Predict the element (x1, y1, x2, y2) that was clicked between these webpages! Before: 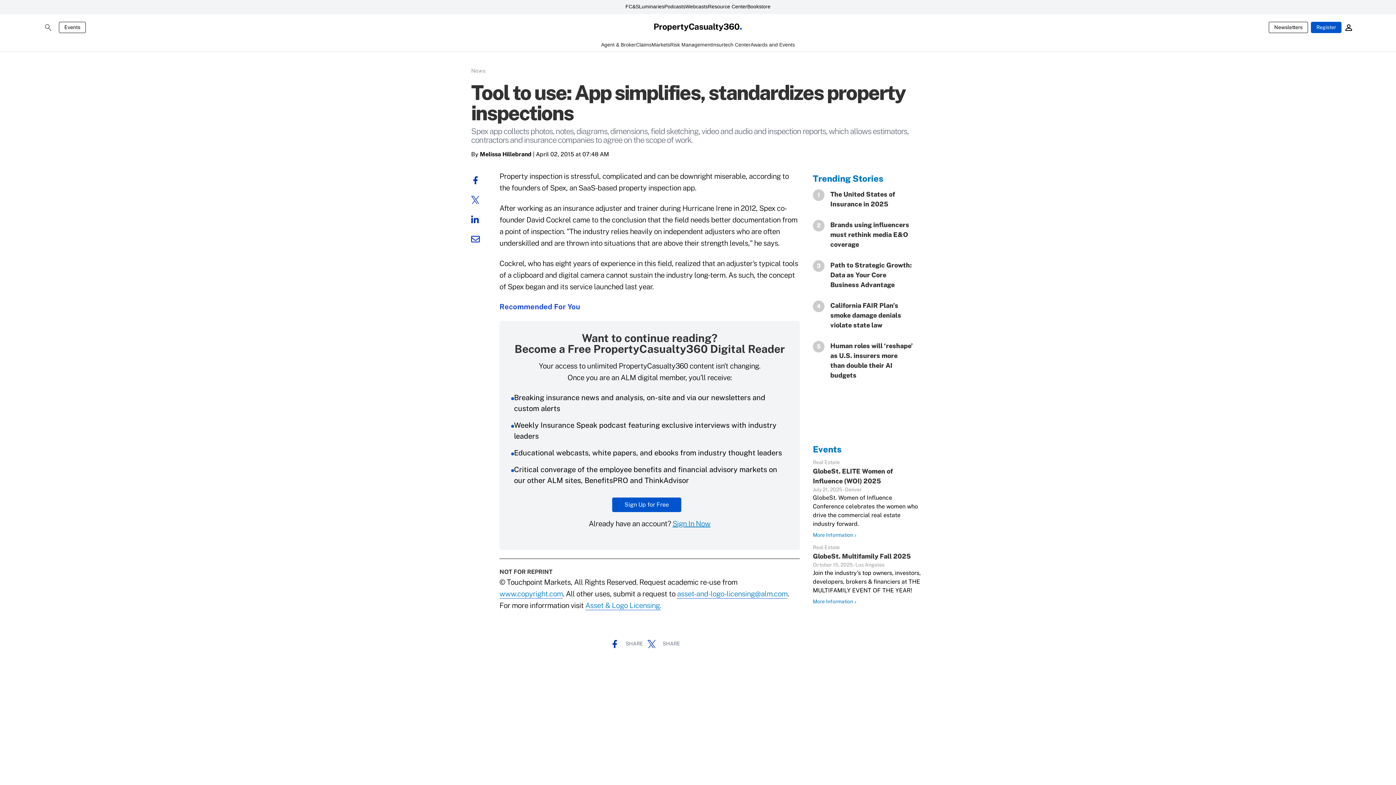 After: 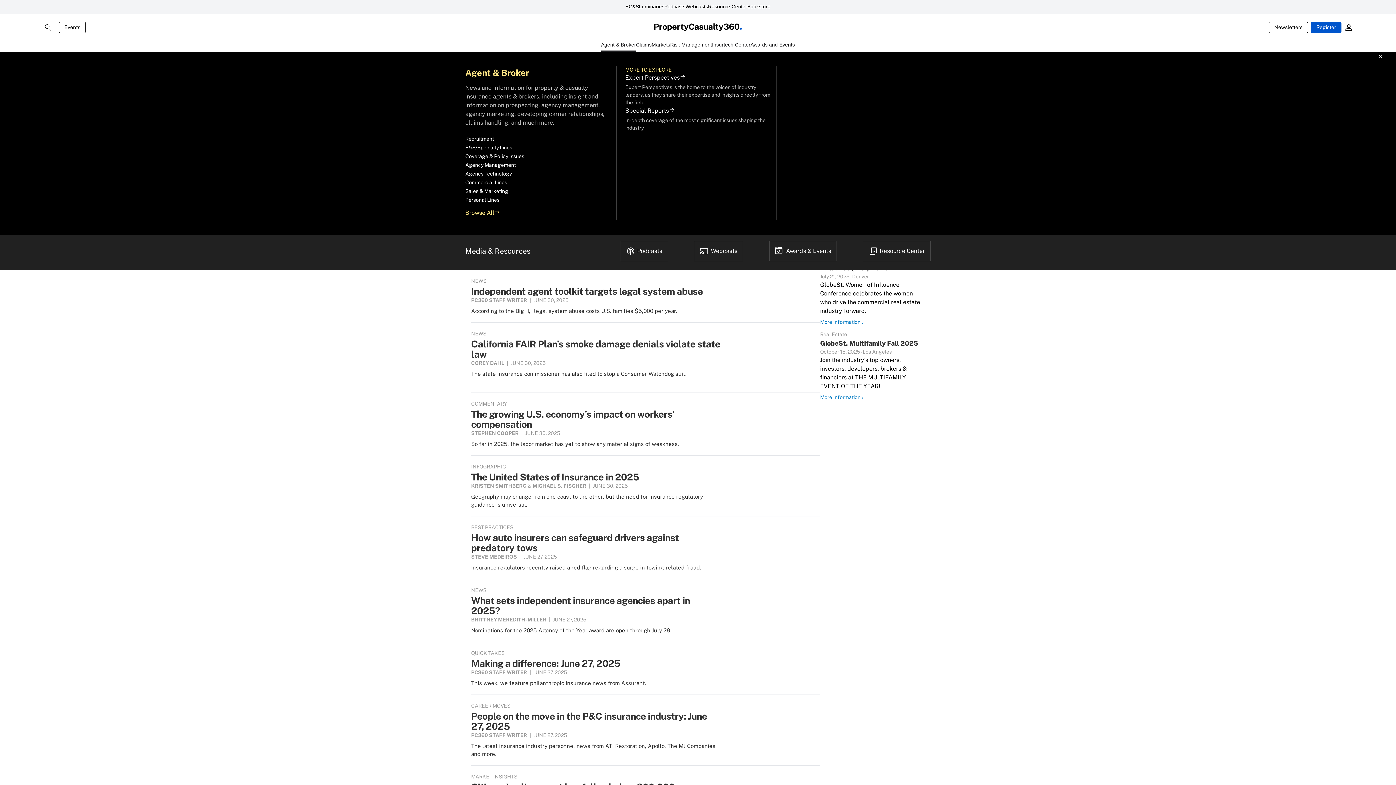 Action: label: Agent & Broker bbox: (601, 41, 636, 51)